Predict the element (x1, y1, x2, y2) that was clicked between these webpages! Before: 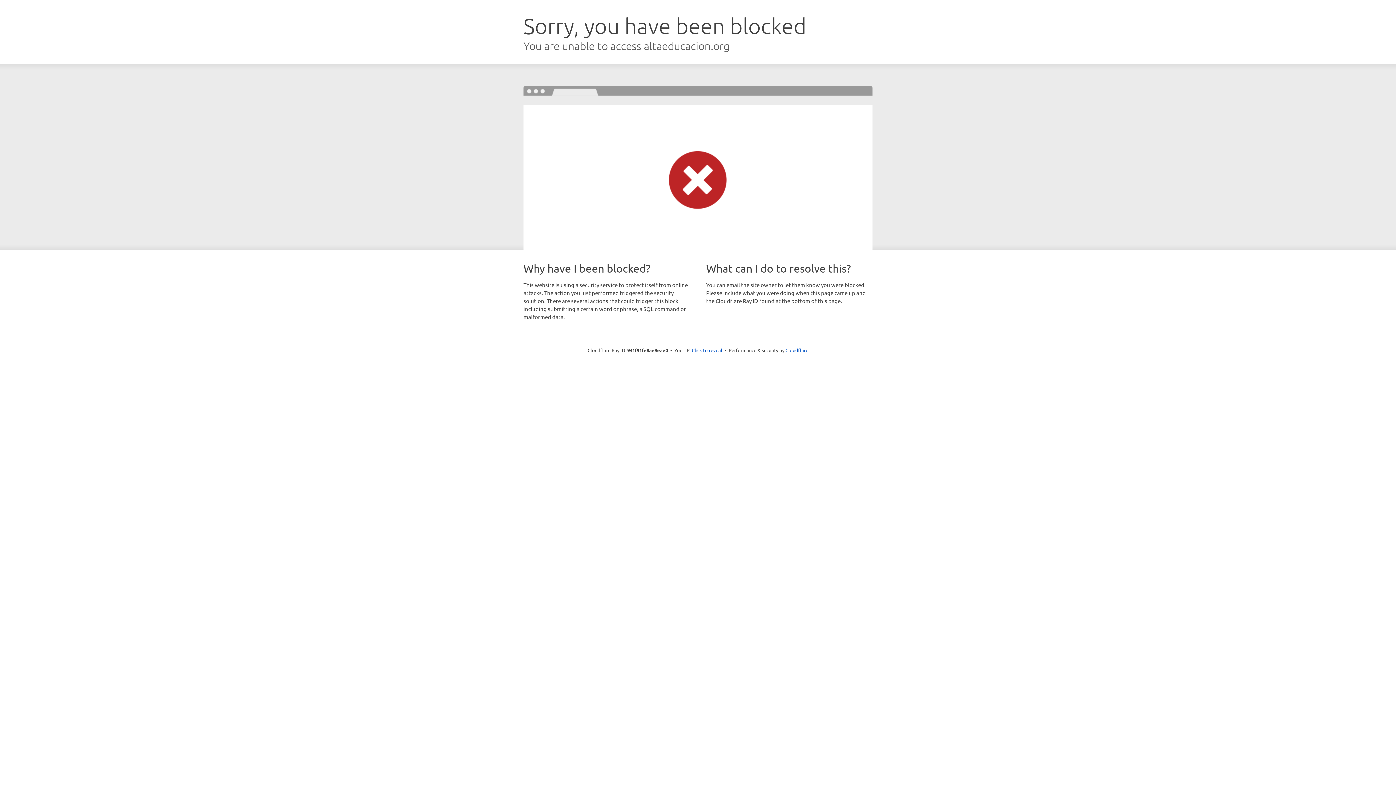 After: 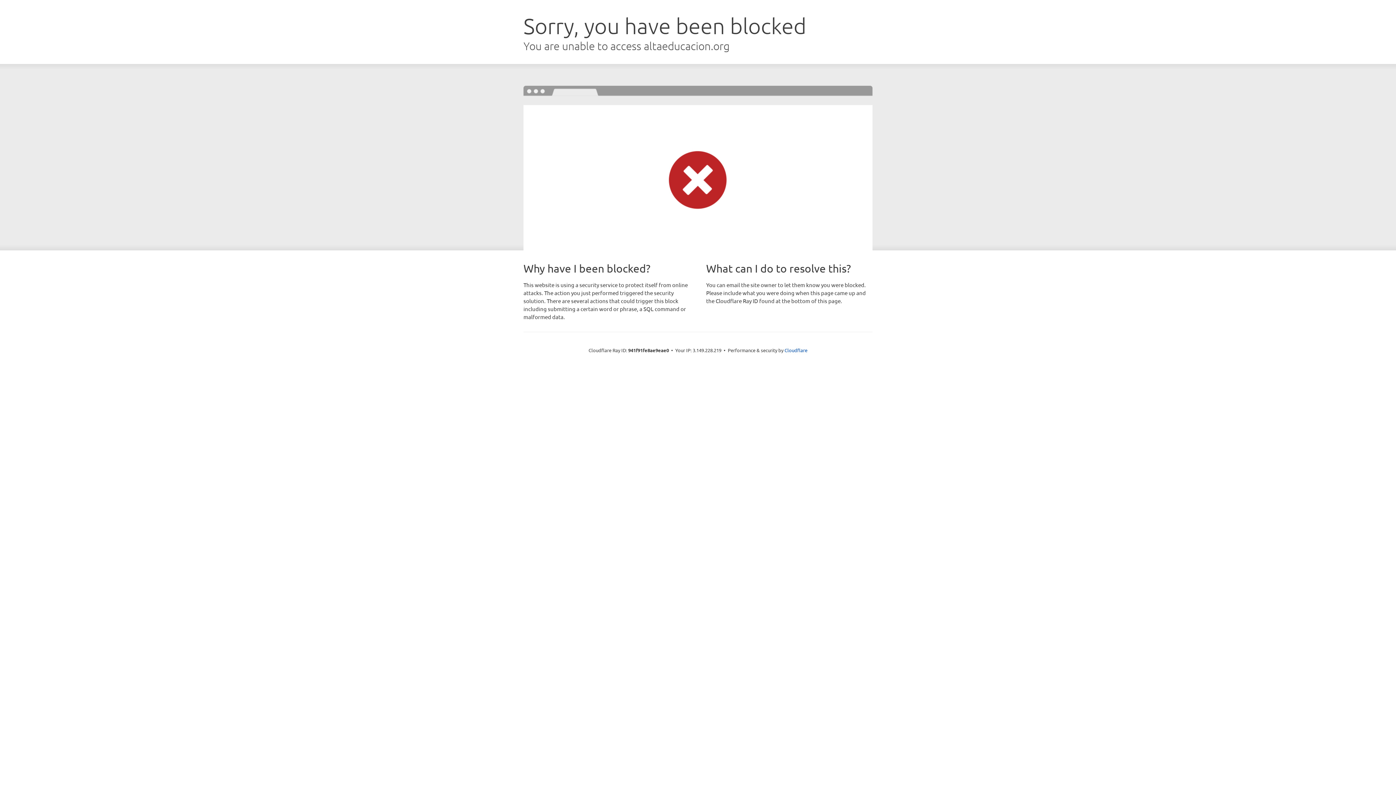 Action: bbox: (692, 346, 722, 353) label: Click to reveal